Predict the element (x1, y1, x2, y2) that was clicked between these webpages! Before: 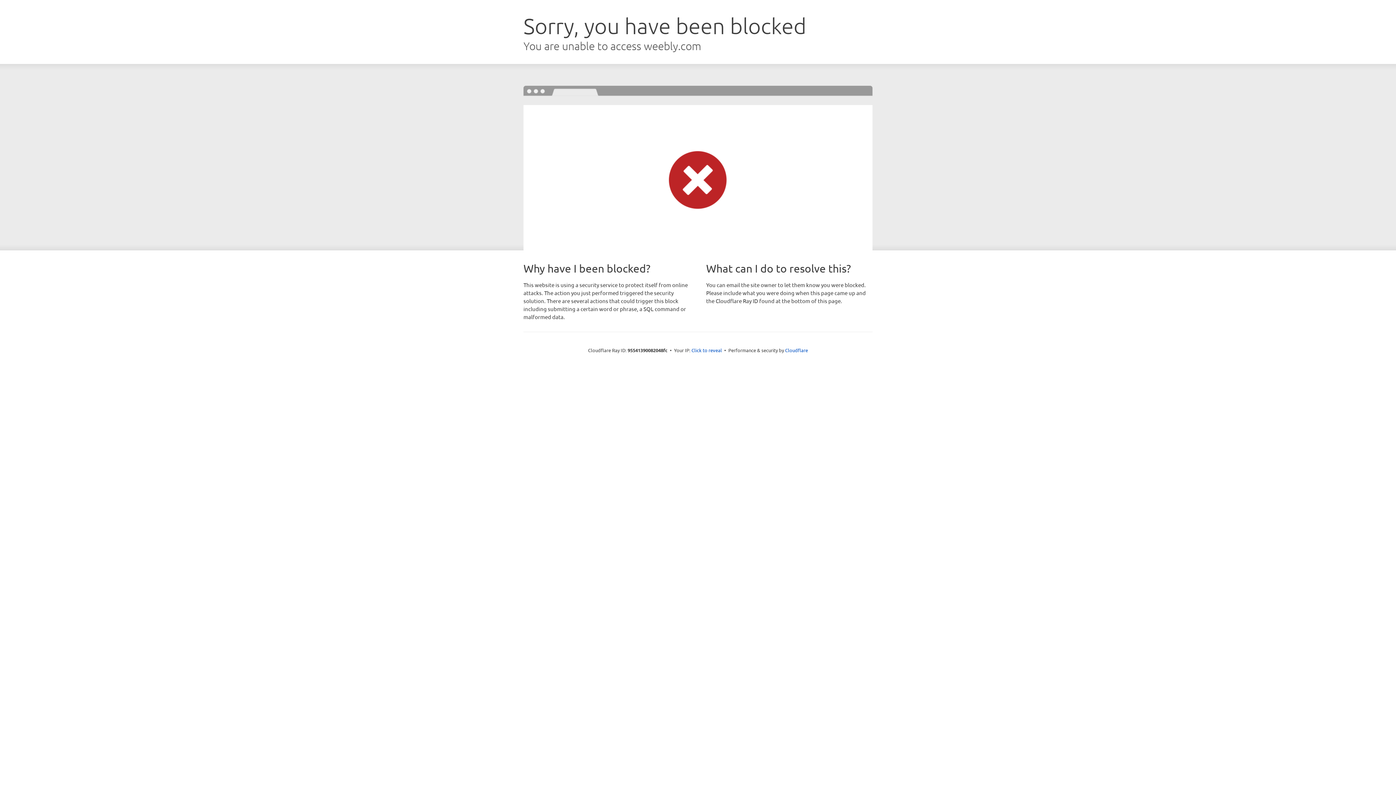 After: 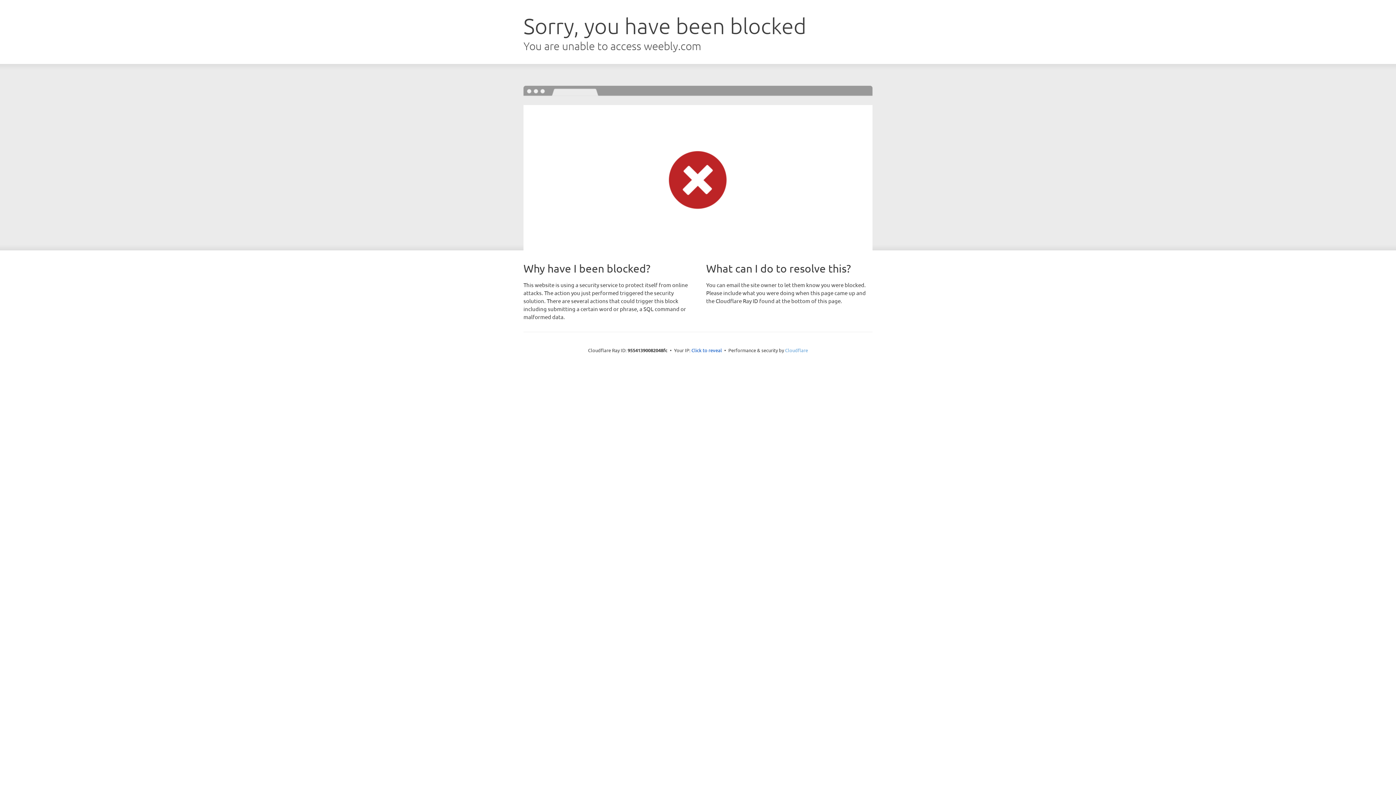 Action: bbox: (785, 347, 808, 353) label: Cloudflare